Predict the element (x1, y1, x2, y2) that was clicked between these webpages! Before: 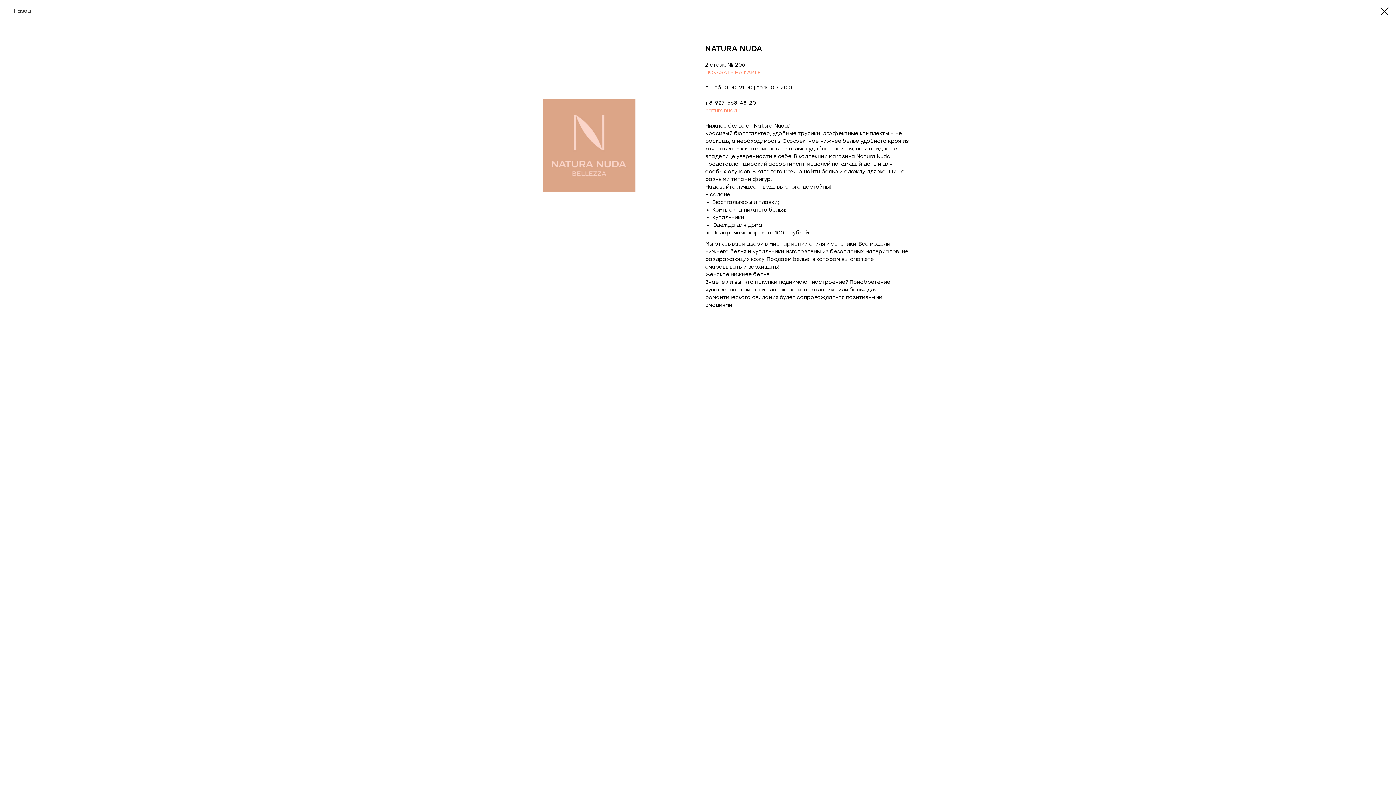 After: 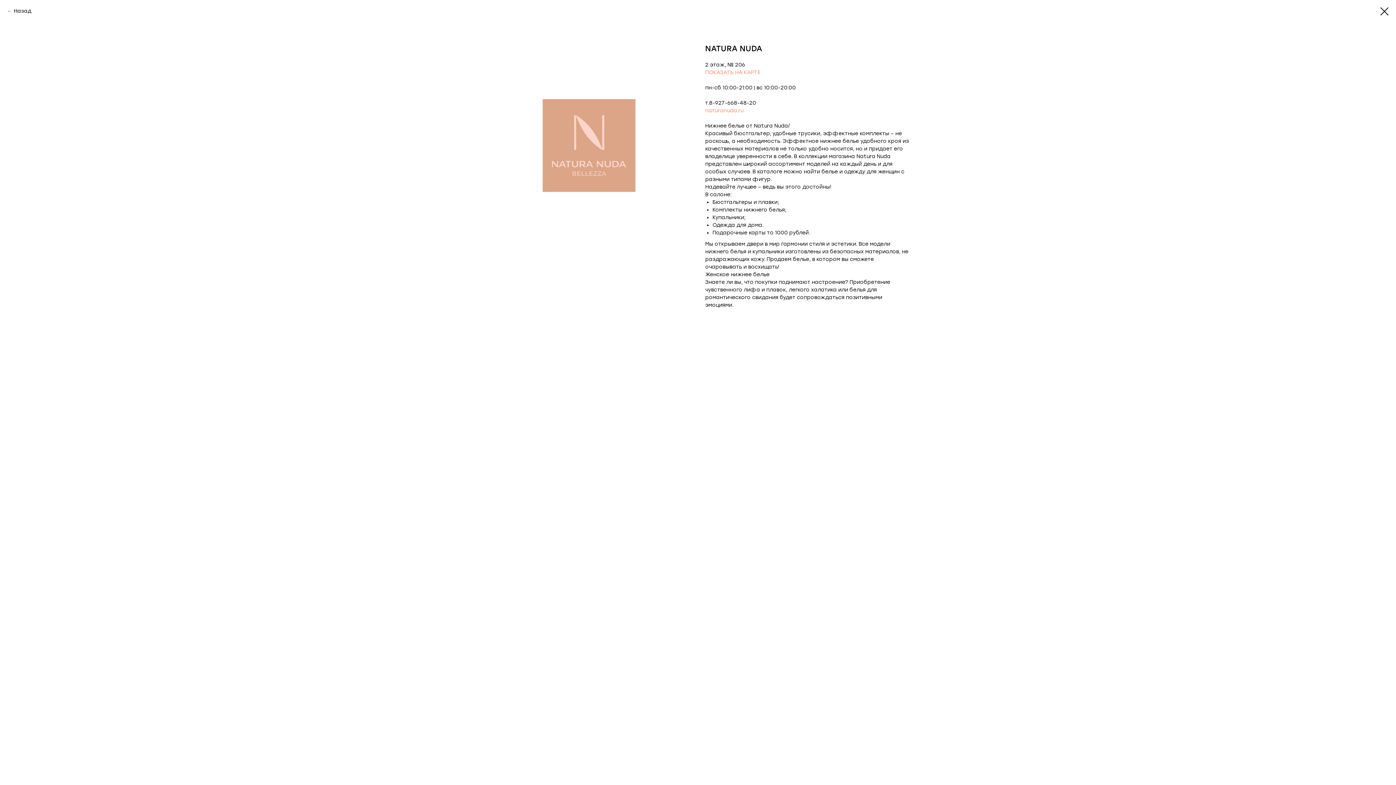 Action: label: naturanuda.ru bbox: (705, 107, 743, 113)